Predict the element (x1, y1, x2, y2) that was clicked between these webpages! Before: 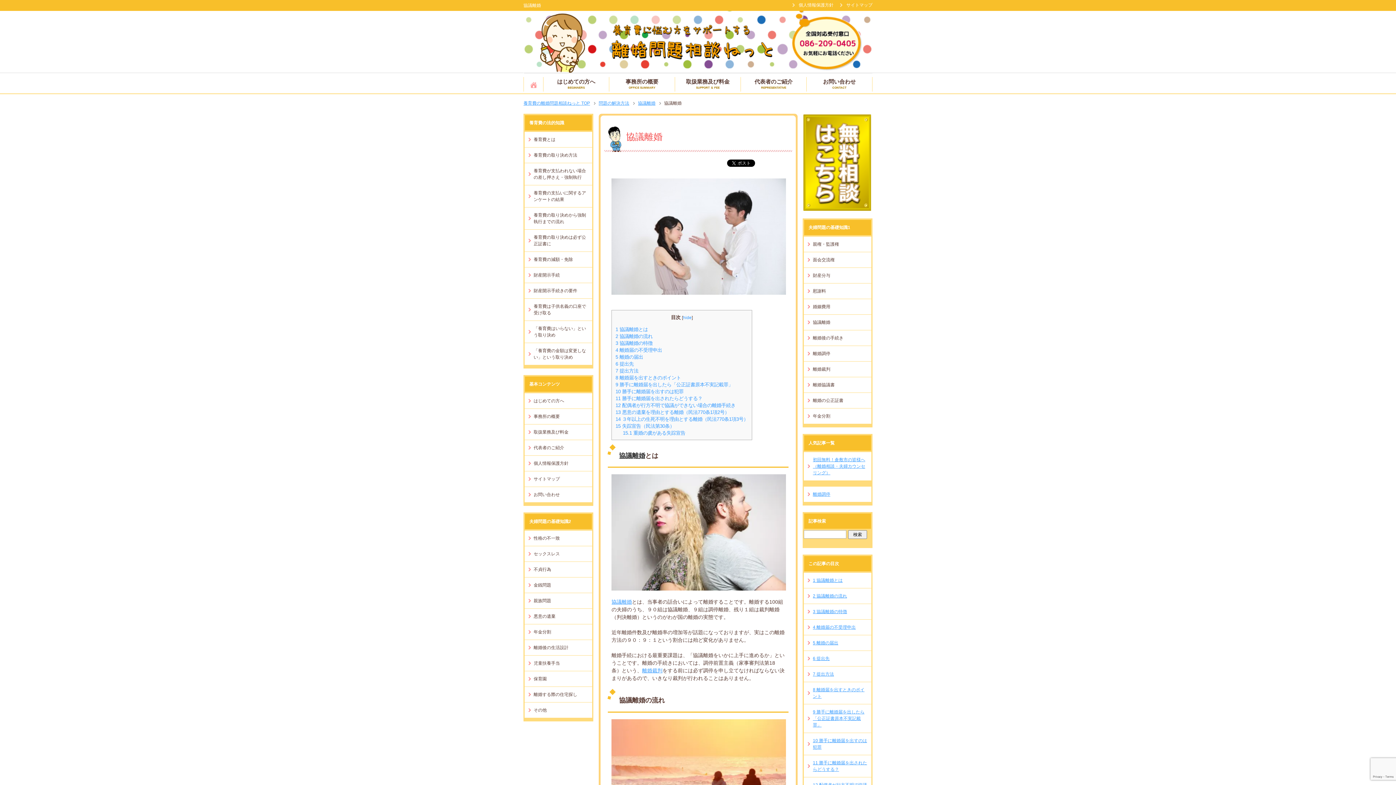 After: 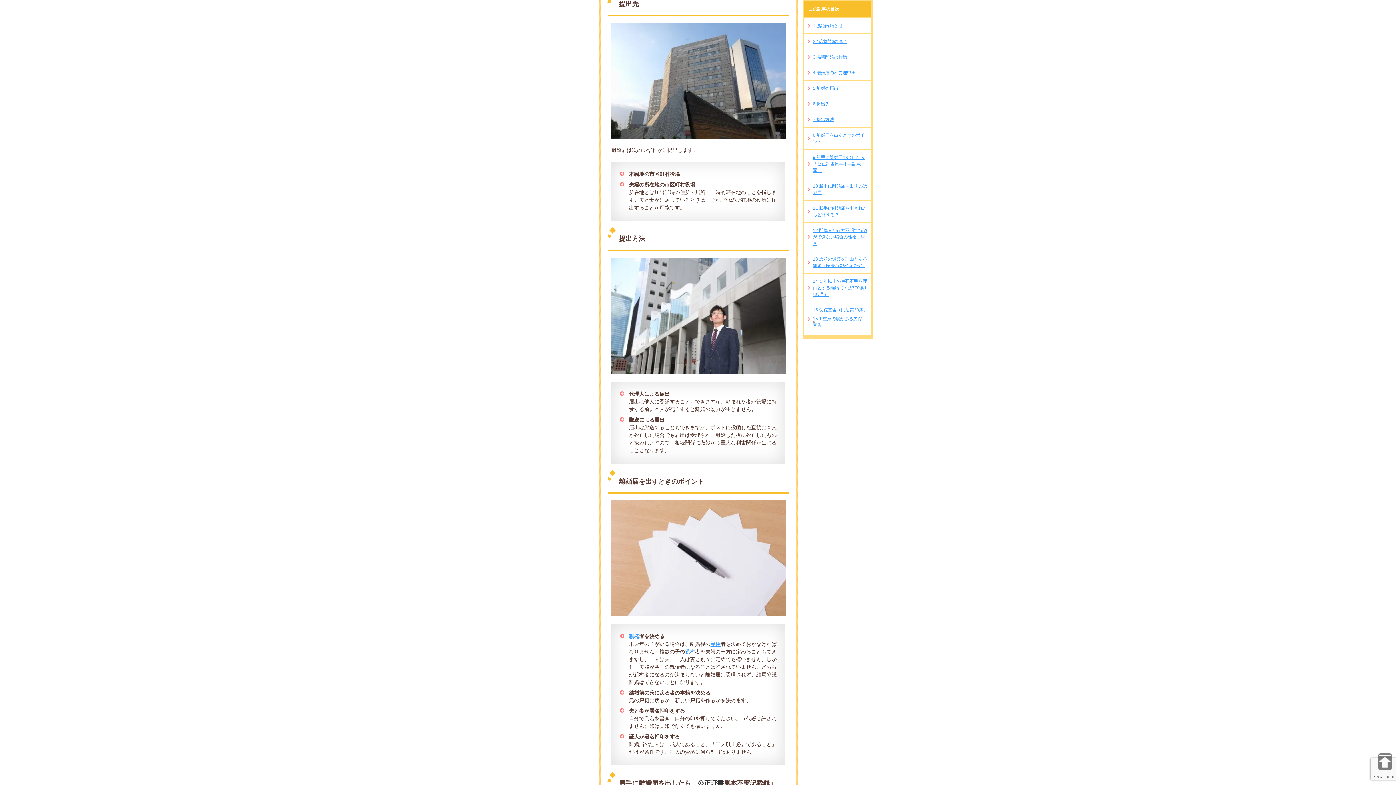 Action: bbox: (813, 656, 829, 661) label: 6 提出先